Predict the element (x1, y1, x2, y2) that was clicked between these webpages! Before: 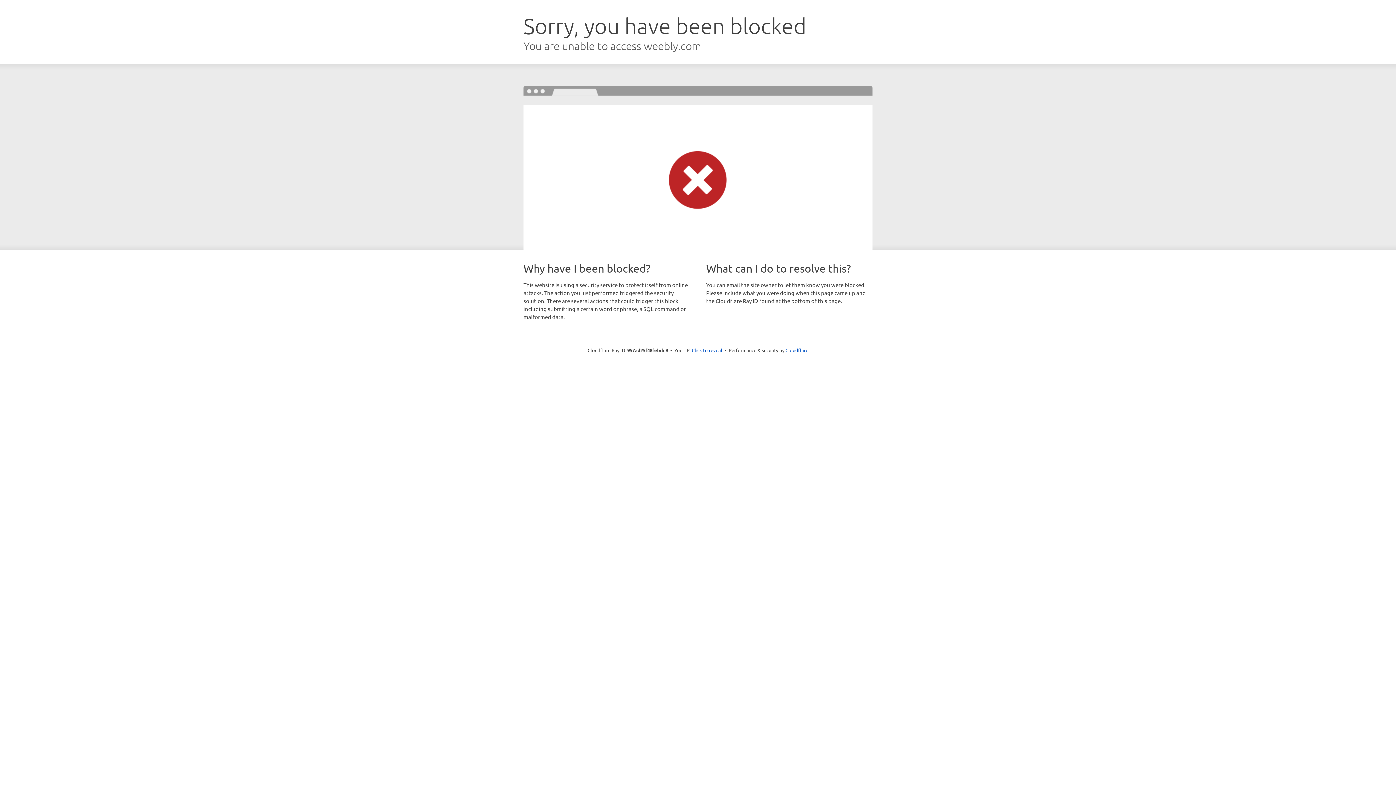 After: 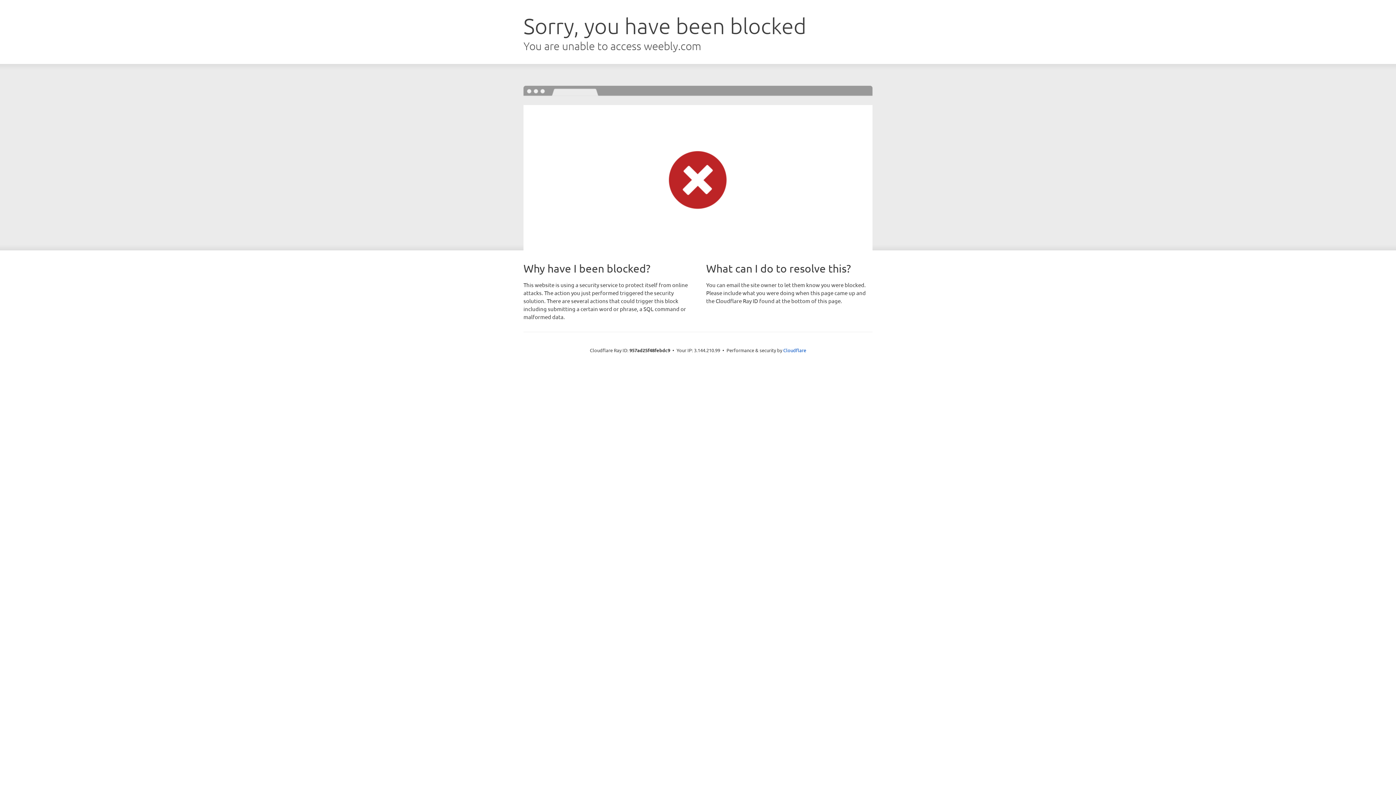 Action: label: Click to reveal bbox: (692, 346, 722, 353)